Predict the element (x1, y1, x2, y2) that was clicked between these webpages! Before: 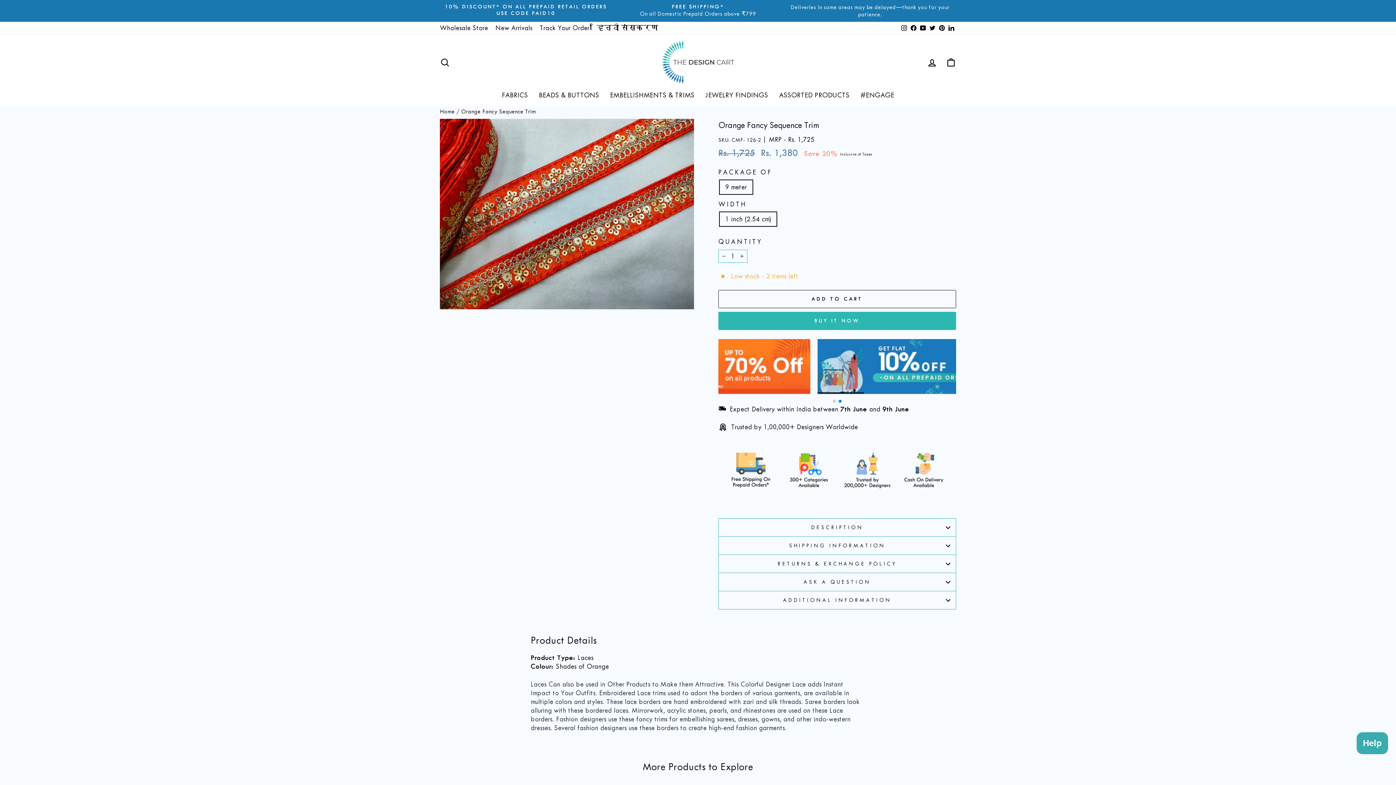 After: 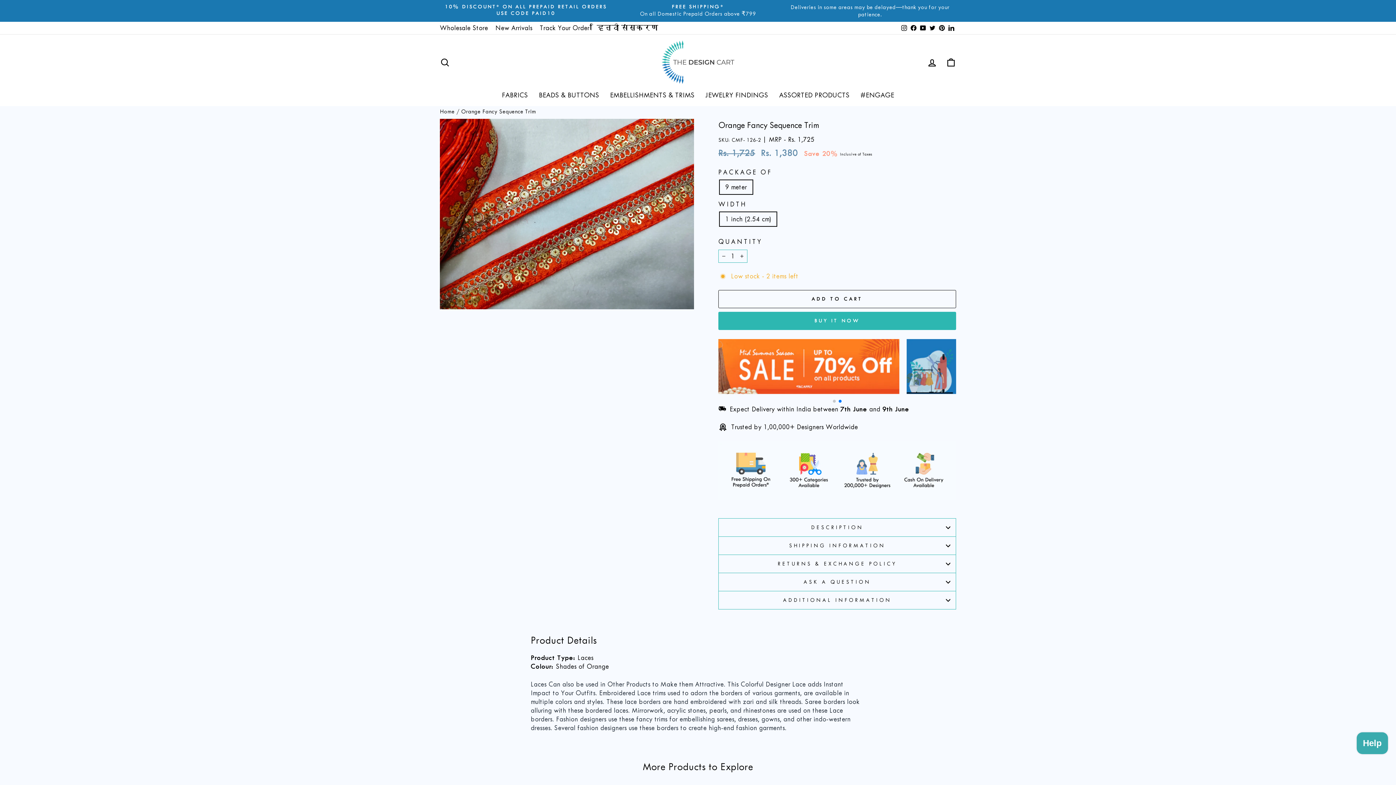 Action: label: LinkedIn bbox: (946, 21, 956, 34)